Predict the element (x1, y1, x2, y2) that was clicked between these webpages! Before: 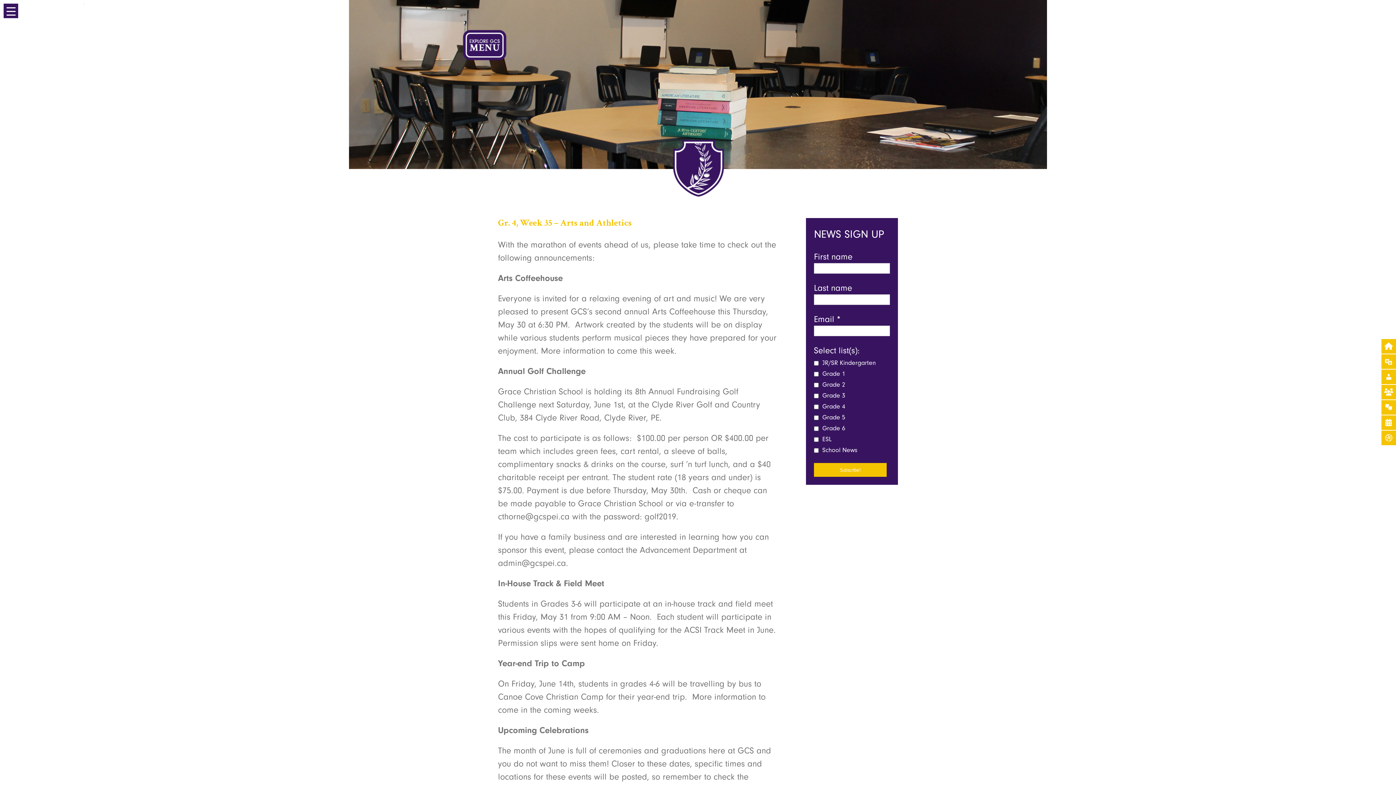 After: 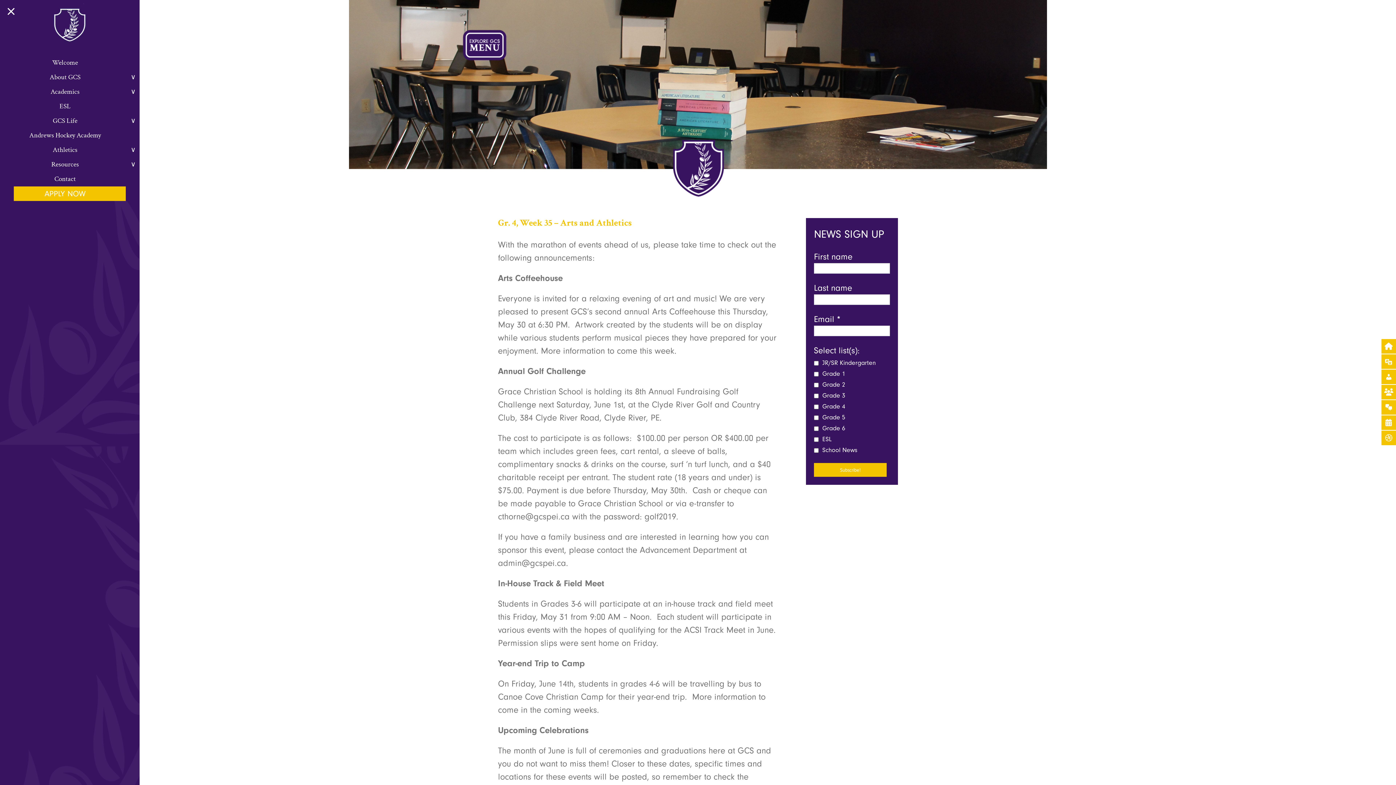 Action: bbox: (3, 3, 18, 18) label: Menu Trigger